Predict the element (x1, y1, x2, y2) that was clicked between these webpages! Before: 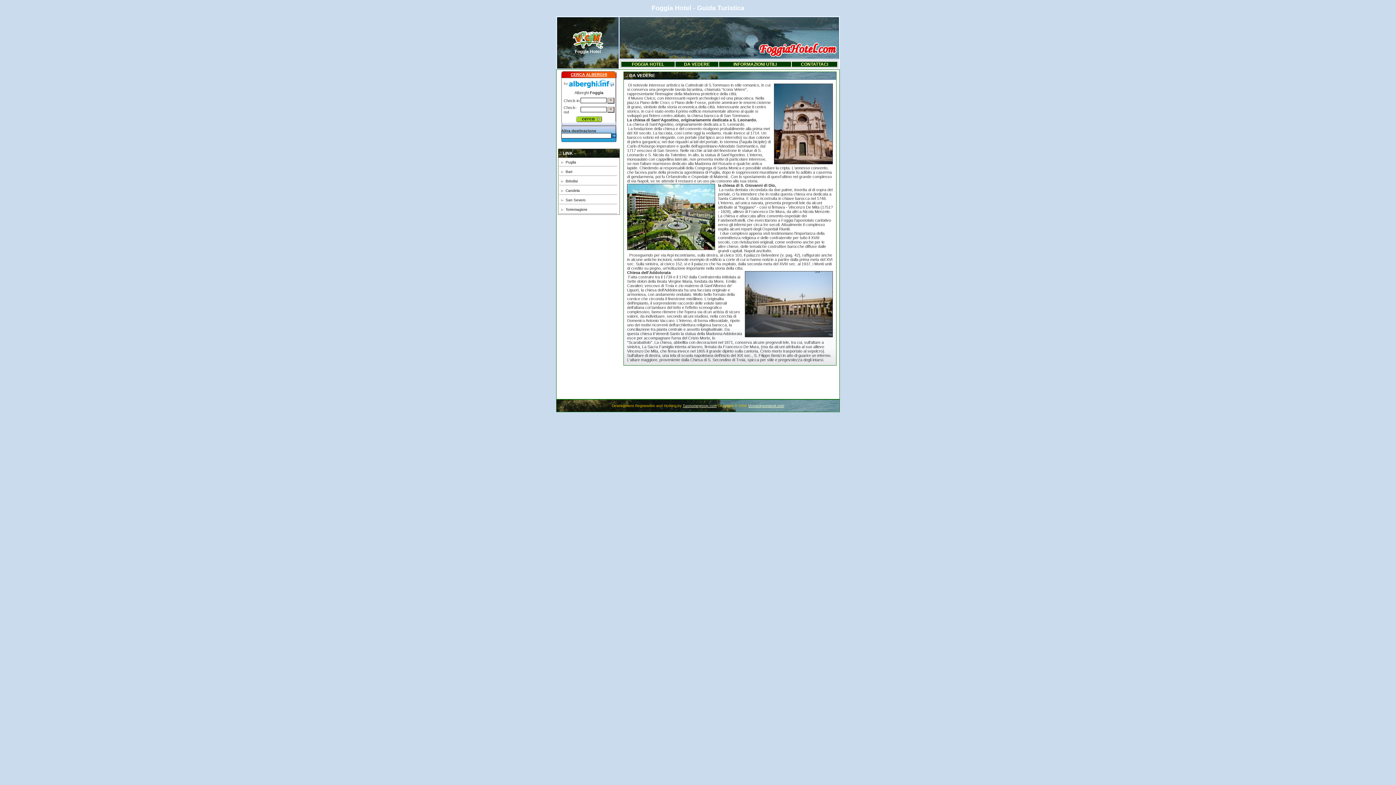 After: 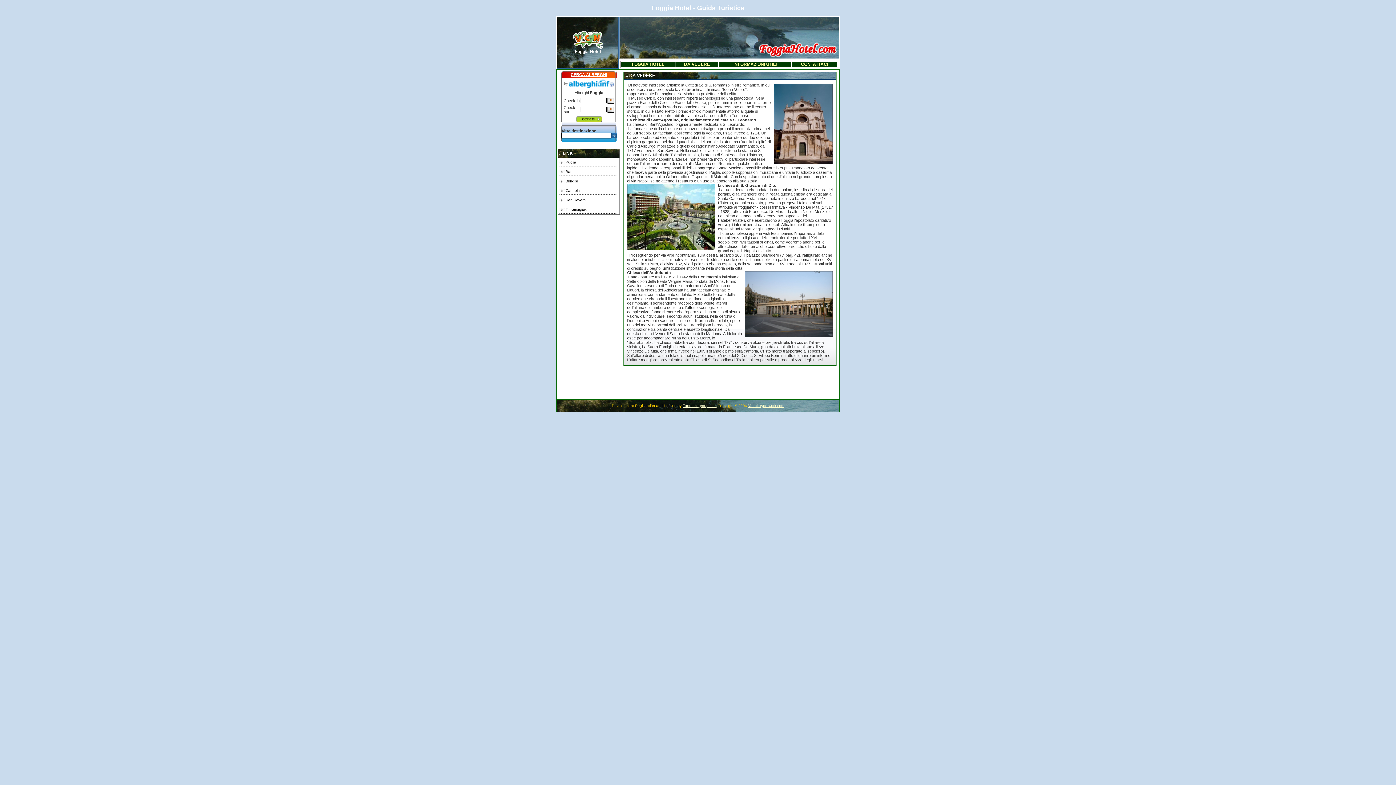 Action: bbox: (576, 117, 602, 123)